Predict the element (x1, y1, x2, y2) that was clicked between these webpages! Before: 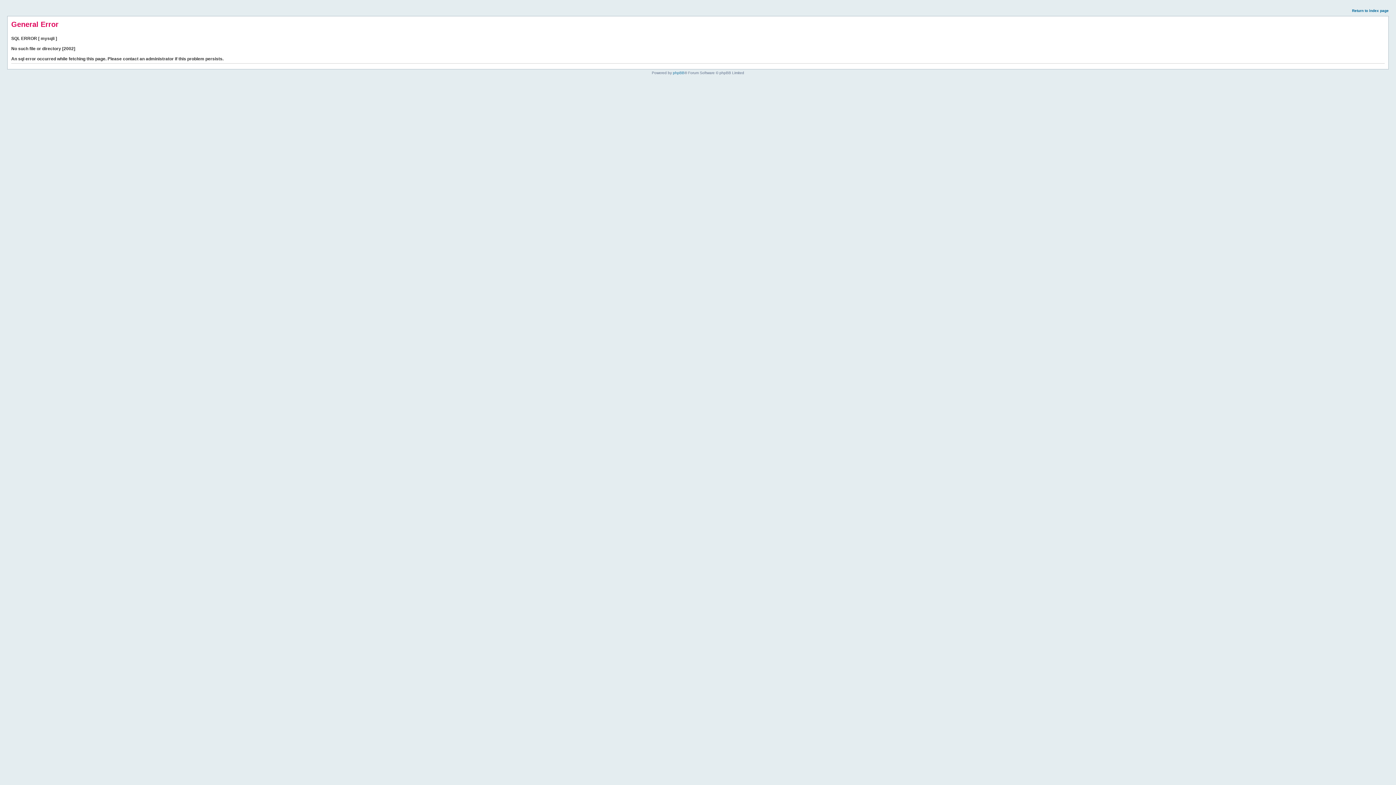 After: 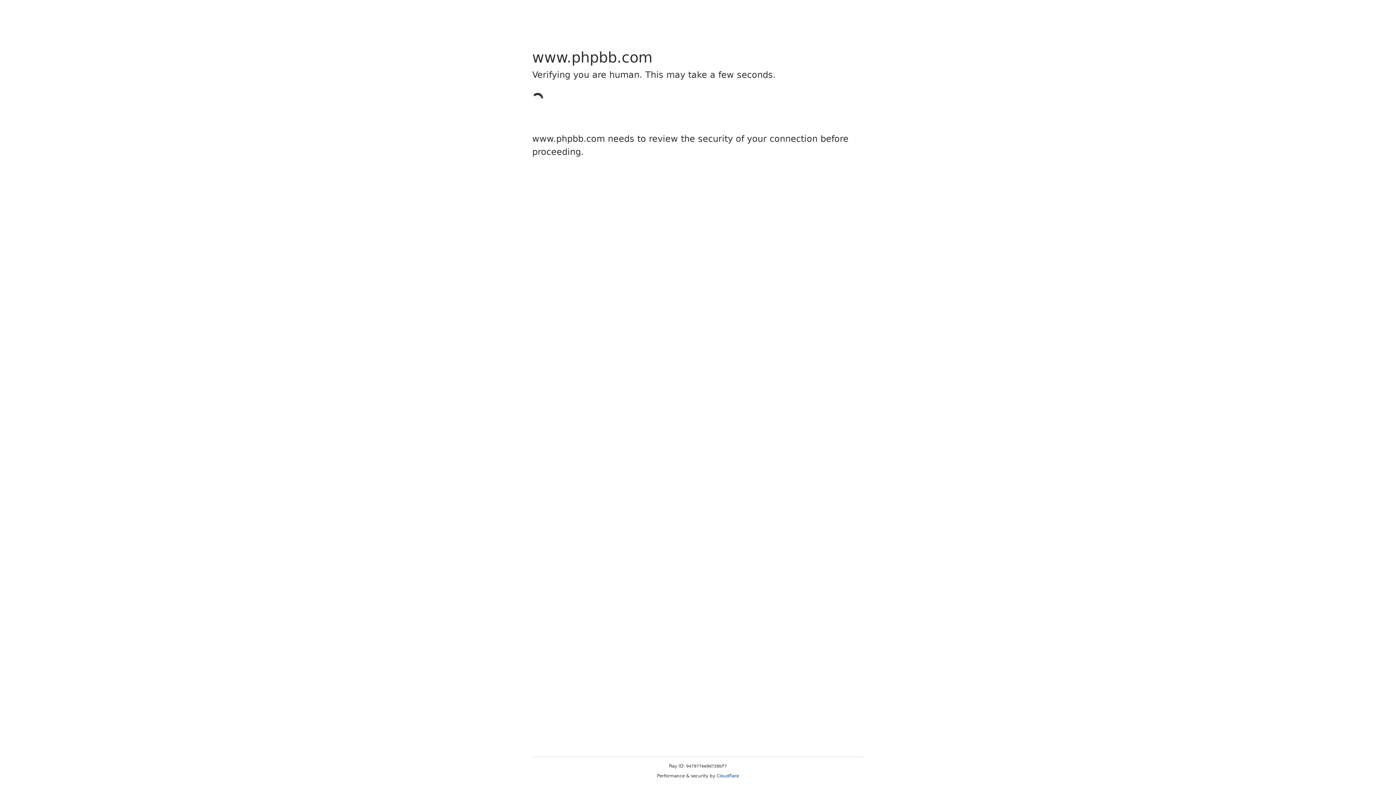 Action: label: phpBB bbox: (673, 70, 684, 74)